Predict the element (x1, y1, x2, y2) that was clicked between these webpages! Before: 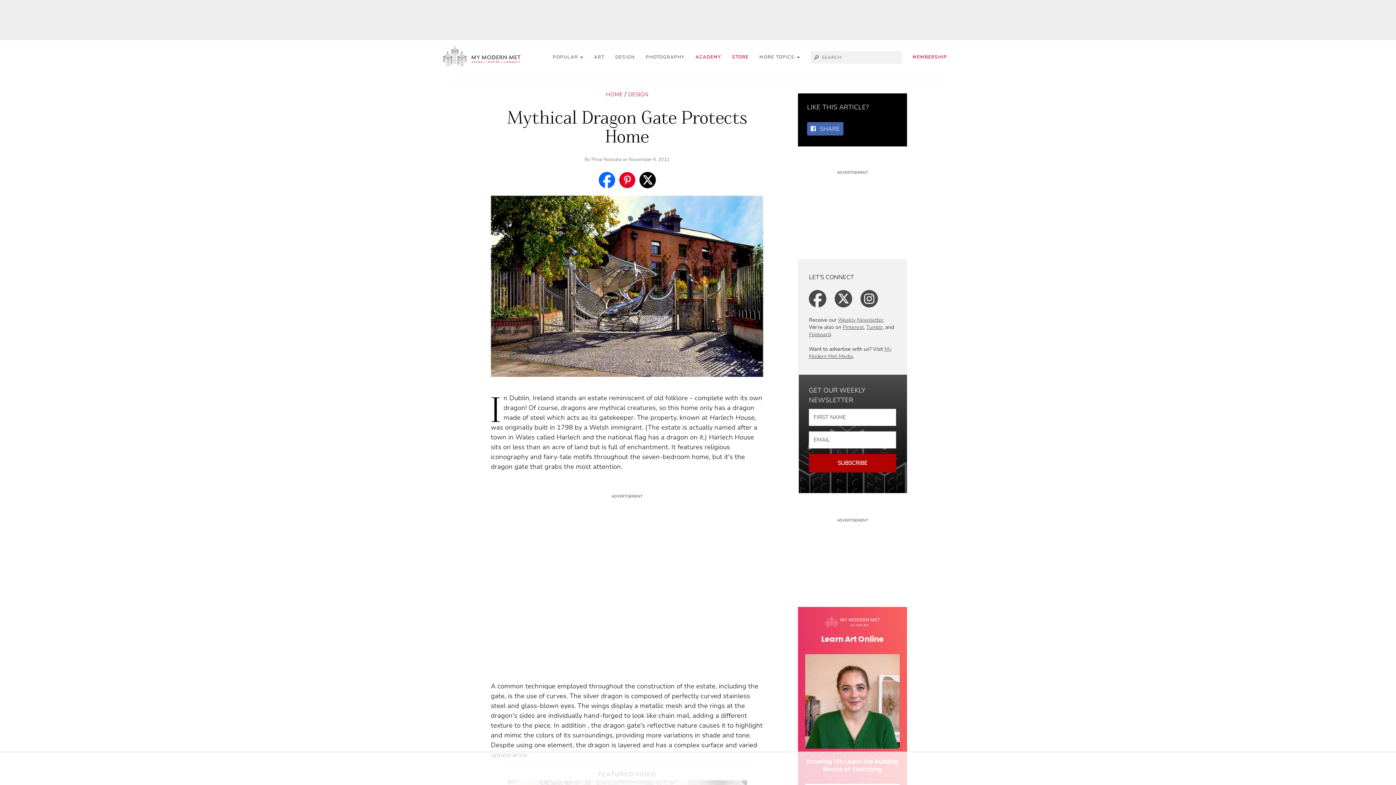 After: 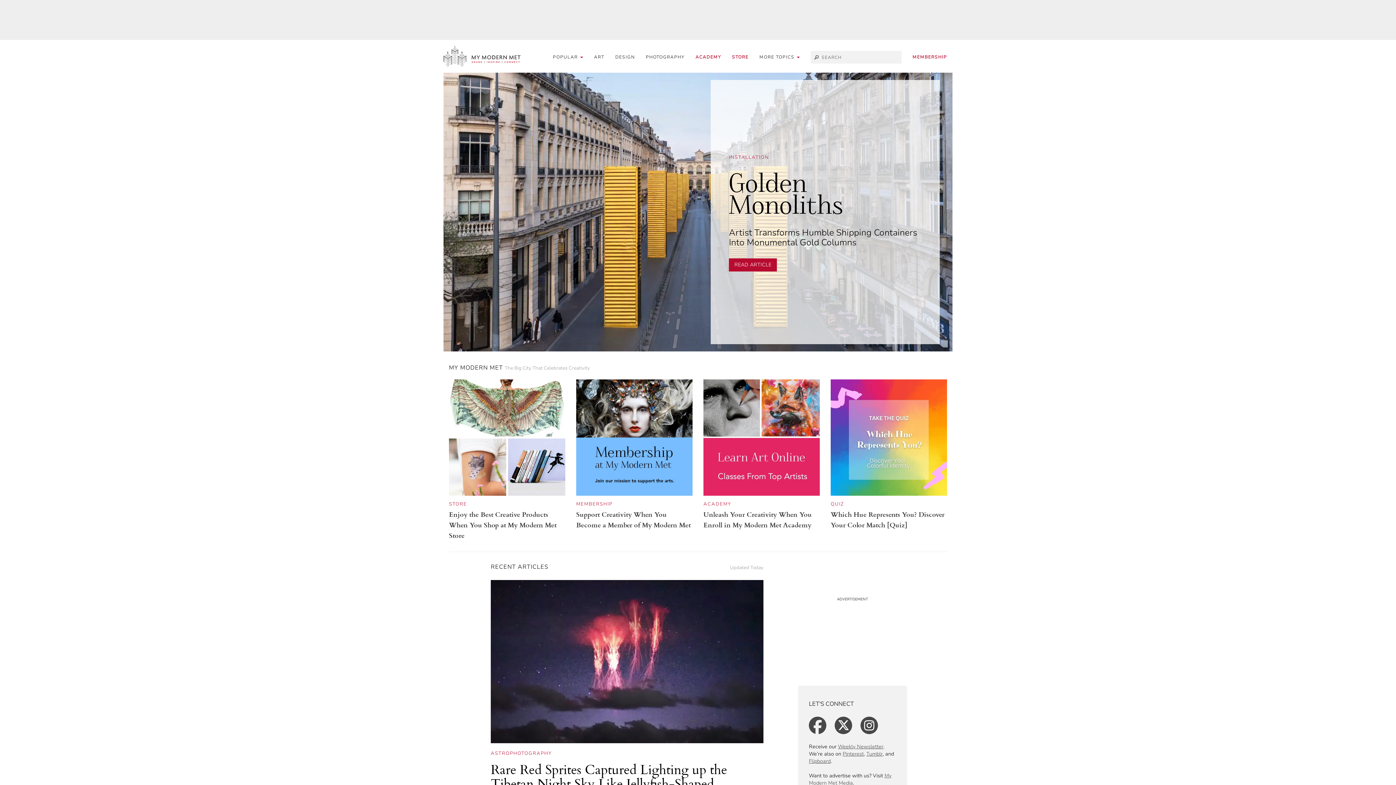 Action: bbox: (443, 45, 520, 67)